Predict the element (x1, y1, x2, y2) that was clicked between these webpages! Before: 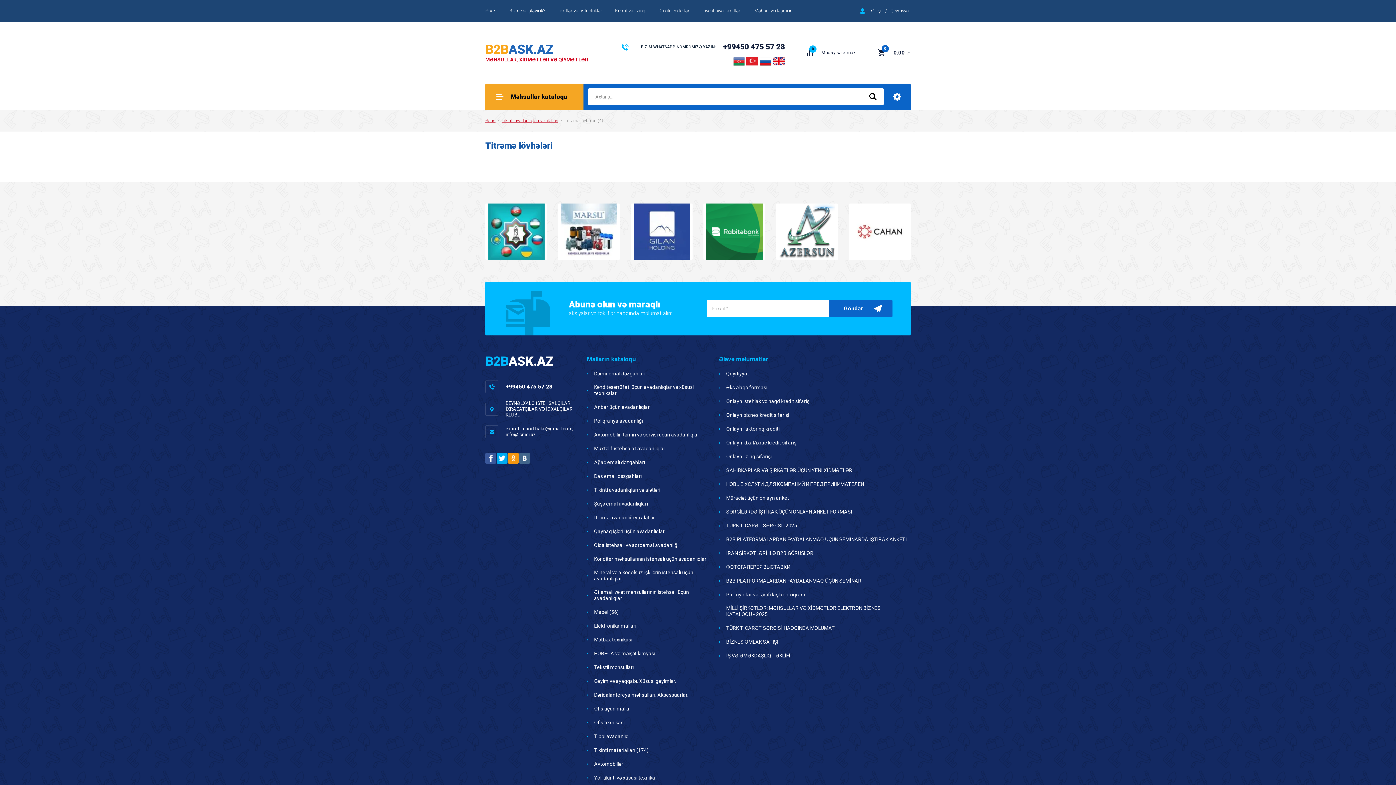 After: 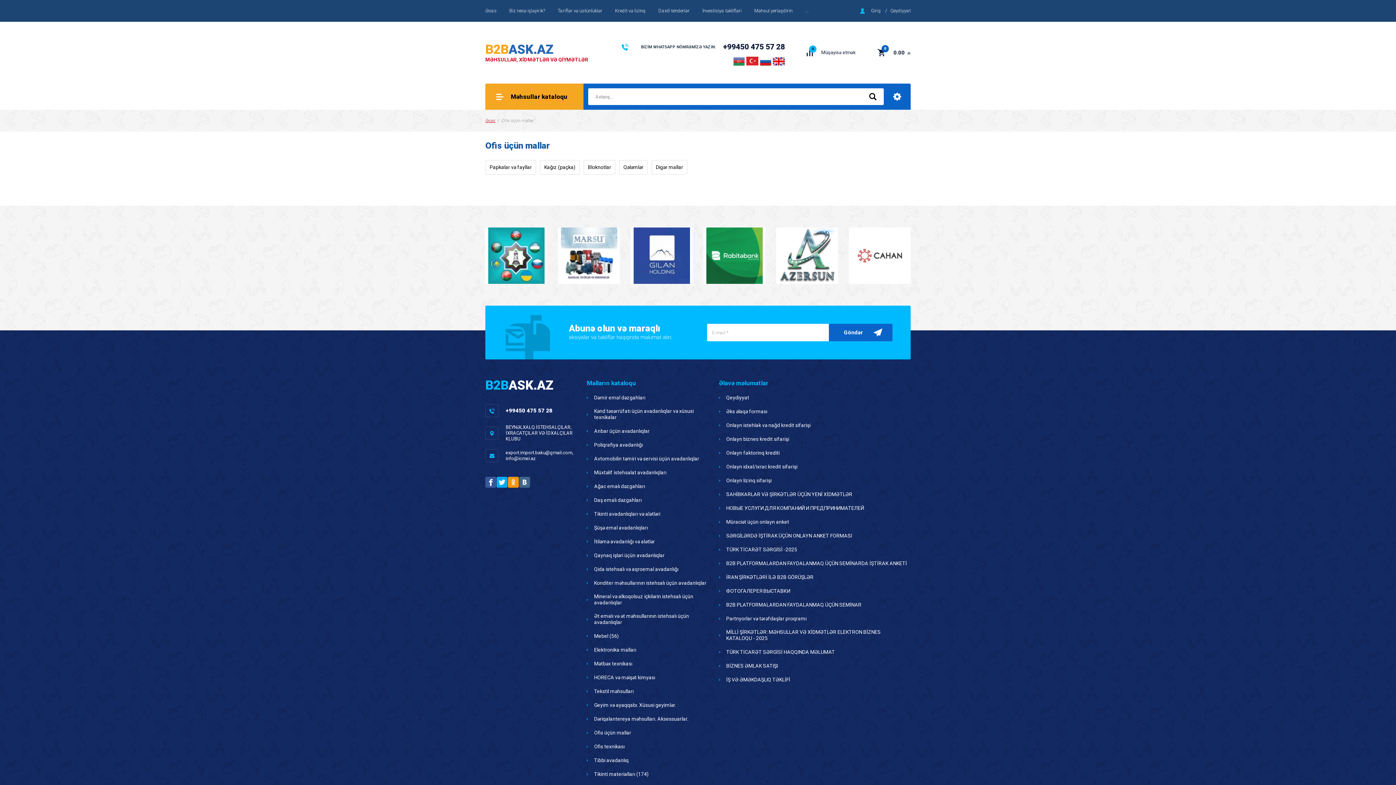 Action: bbox: (587, 706, 631, 712) label: Ofis üçün mallar